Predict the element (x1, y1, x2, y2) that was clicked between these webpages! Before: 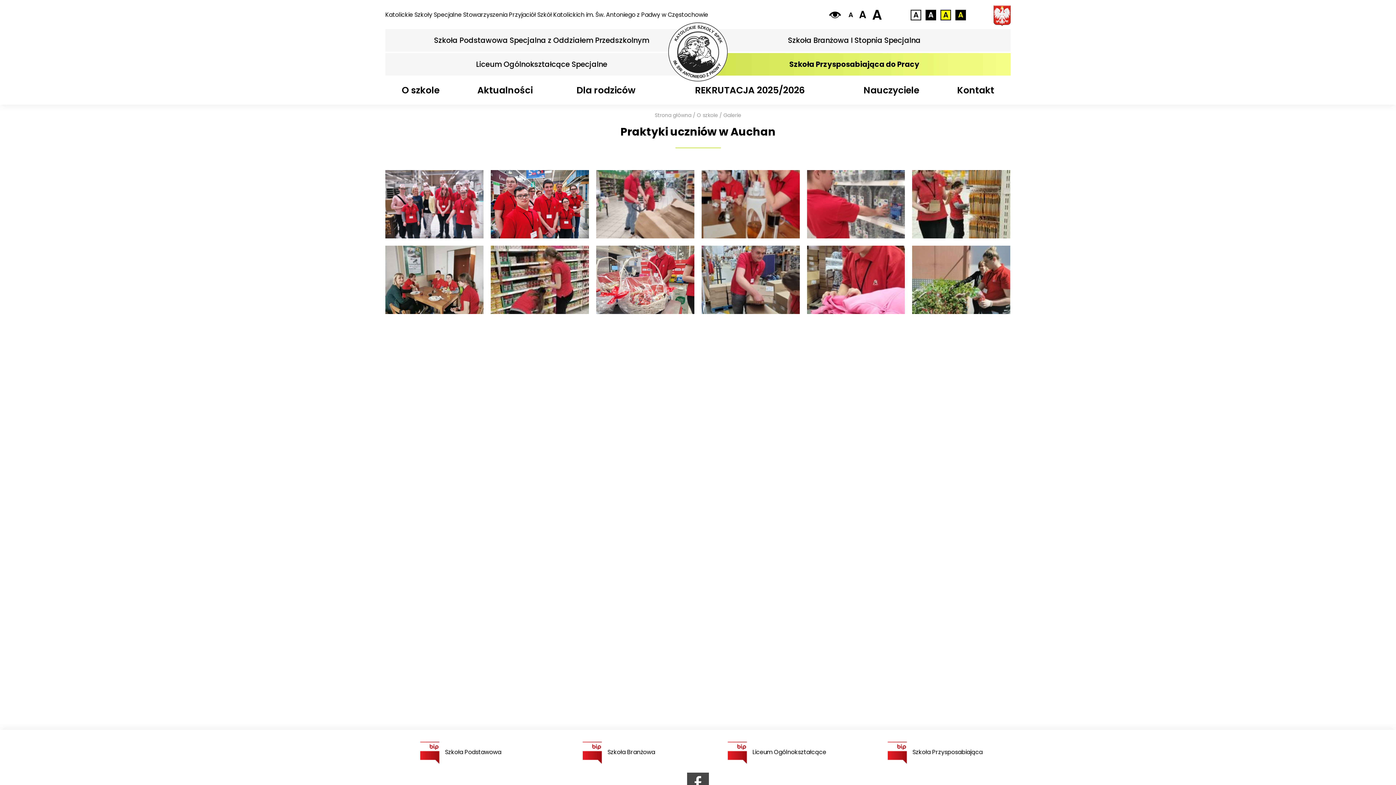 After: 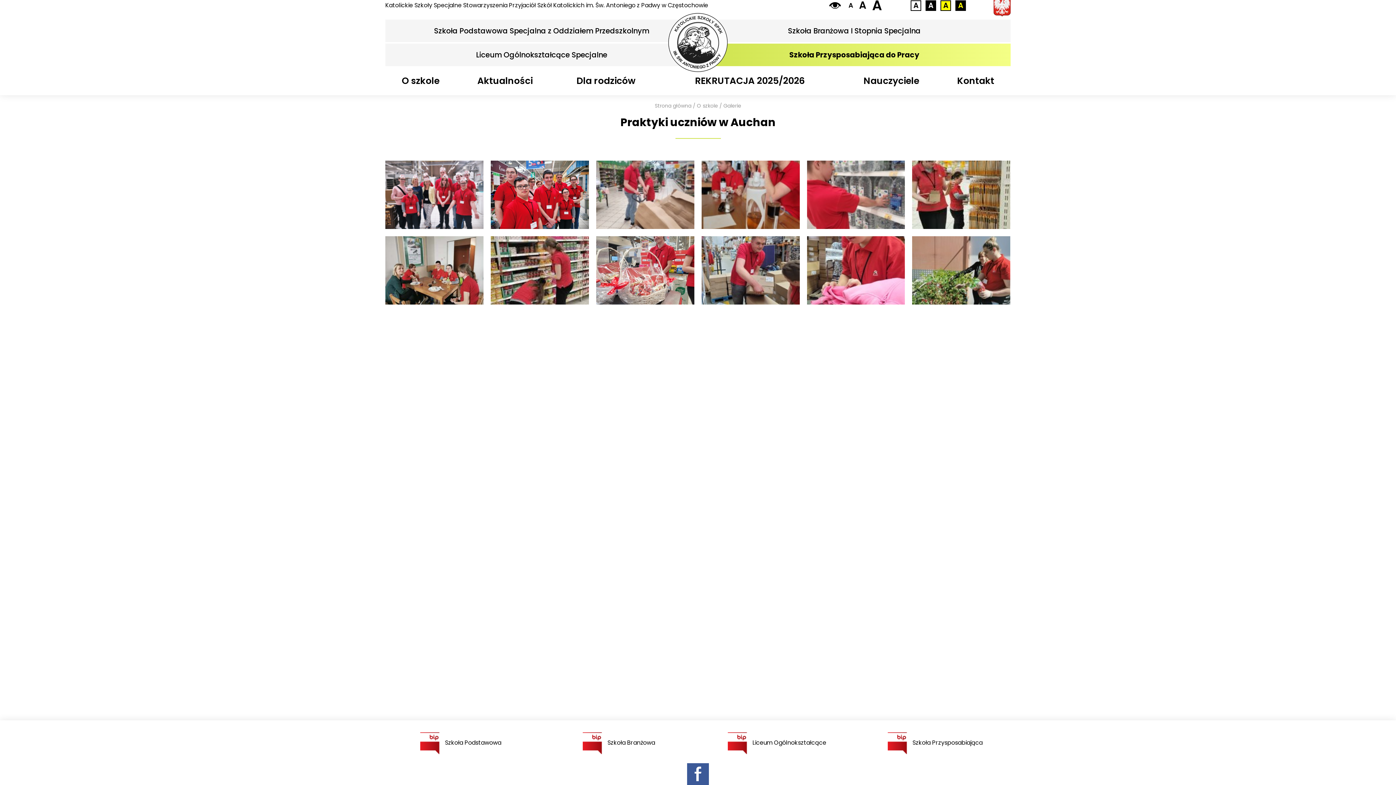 Action: bbox: (687, 773, 709, 794)